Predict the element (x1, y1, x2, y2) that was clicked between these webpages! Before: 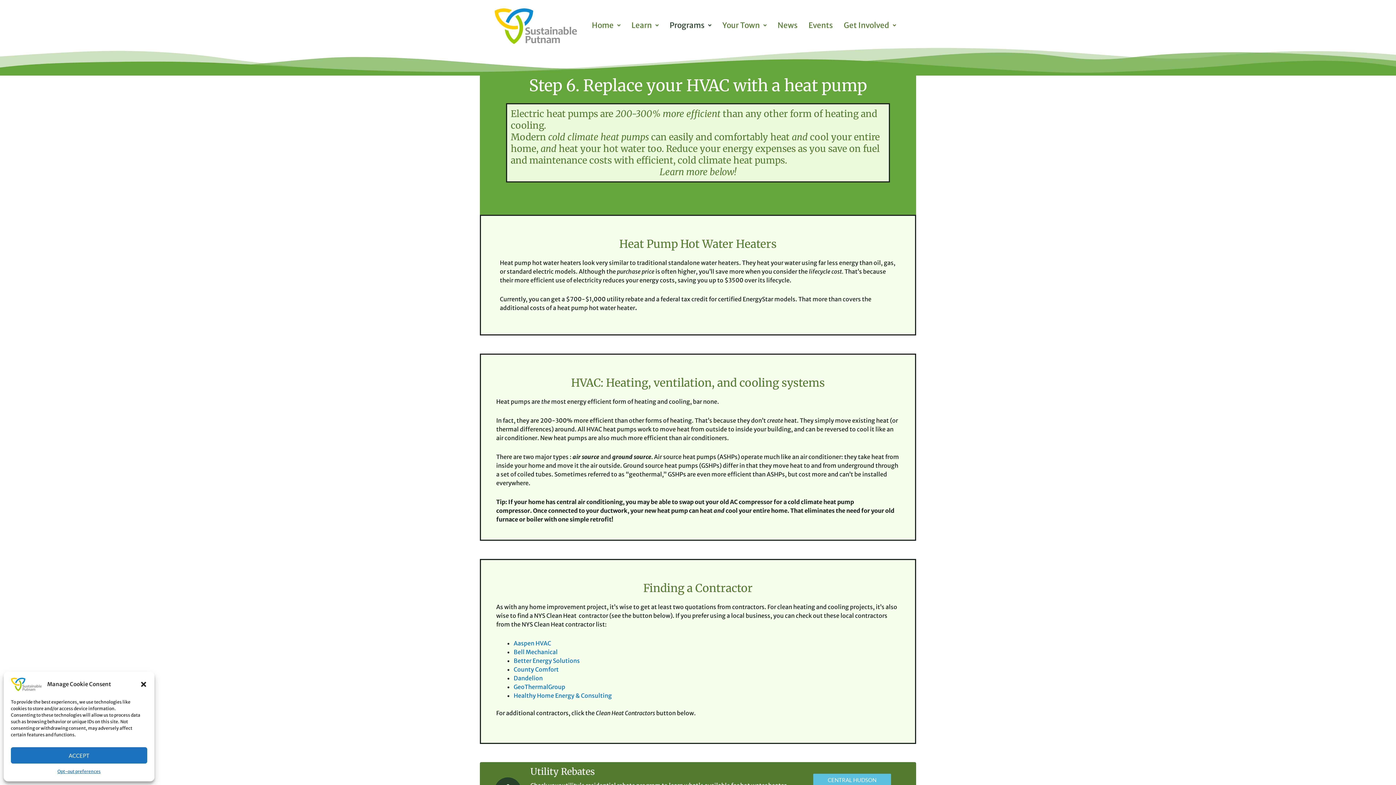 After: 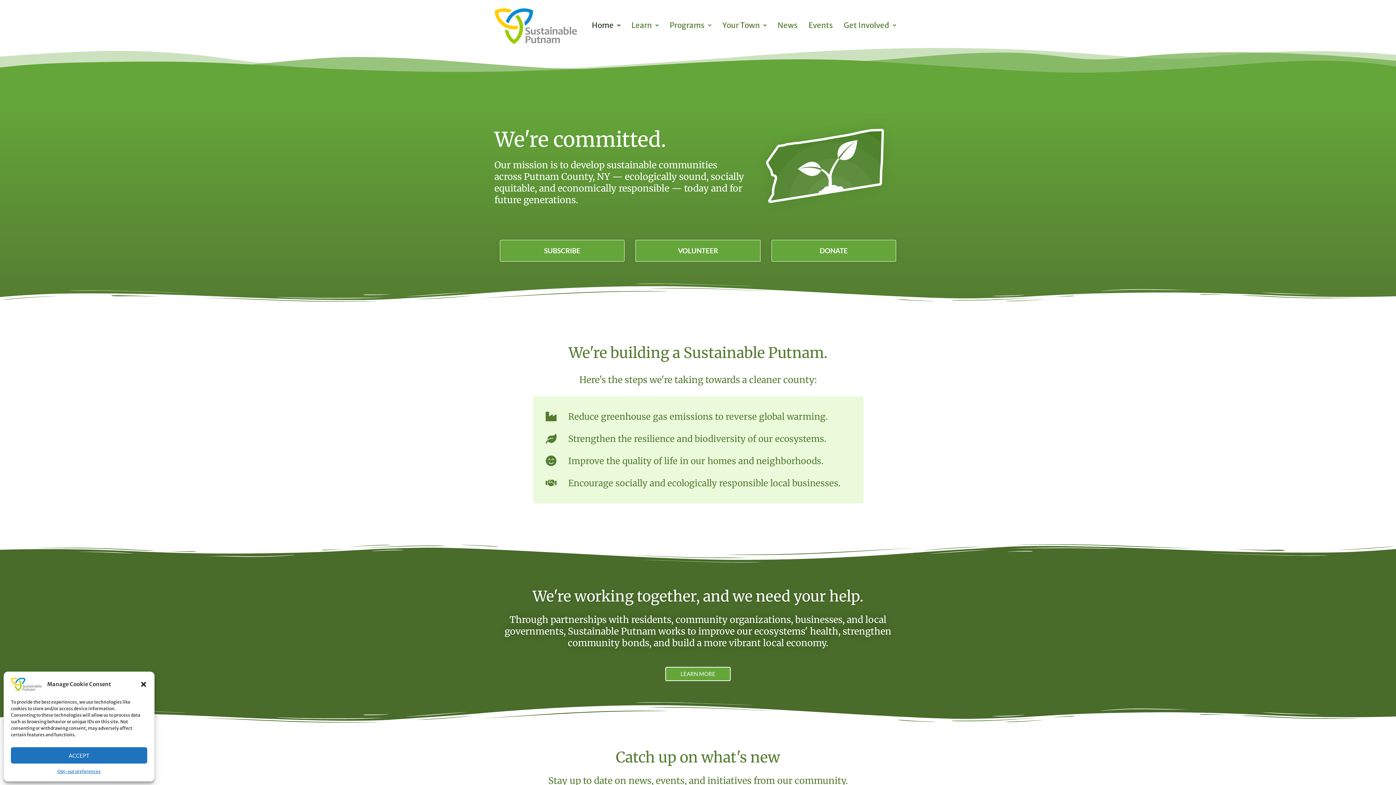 Action: label: Get Involved bbox: (838, 16, 901, 34)